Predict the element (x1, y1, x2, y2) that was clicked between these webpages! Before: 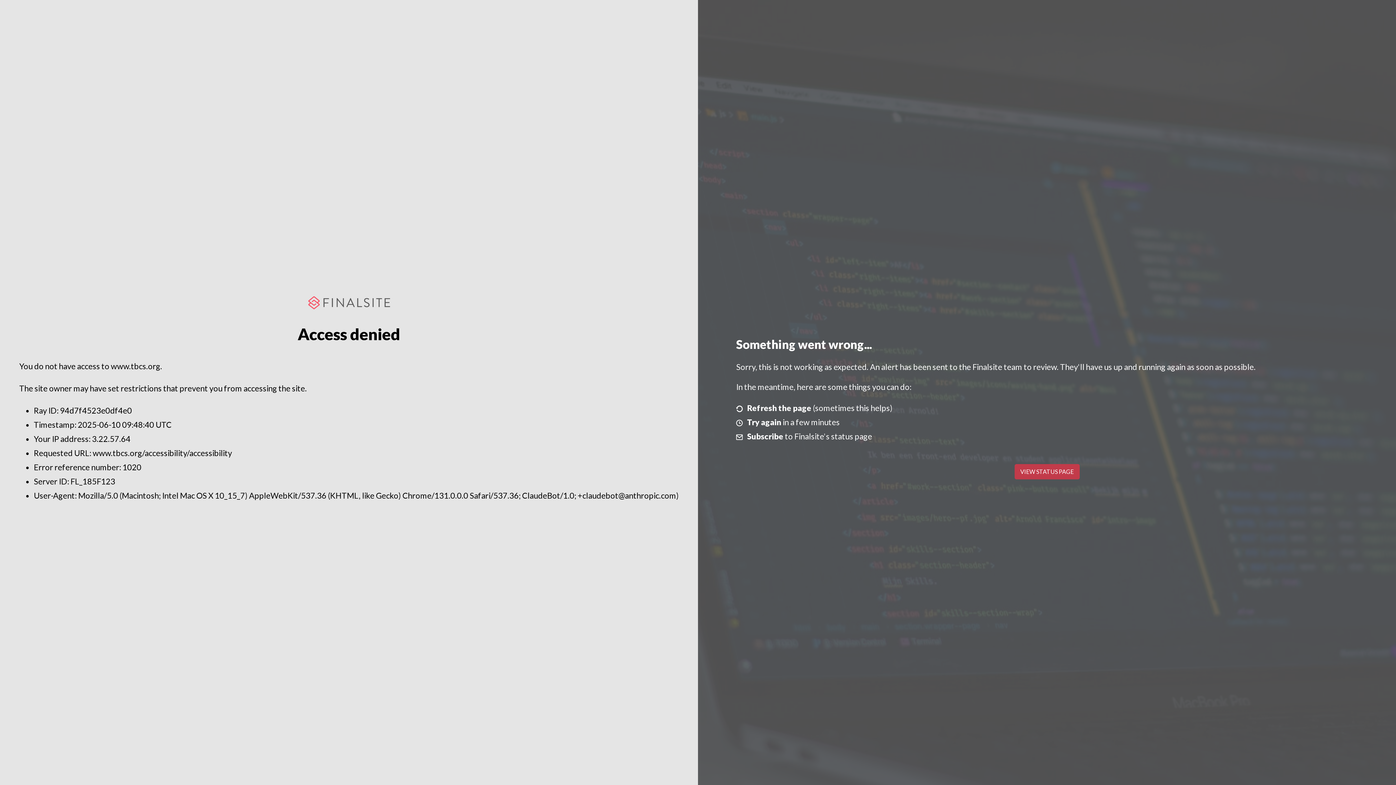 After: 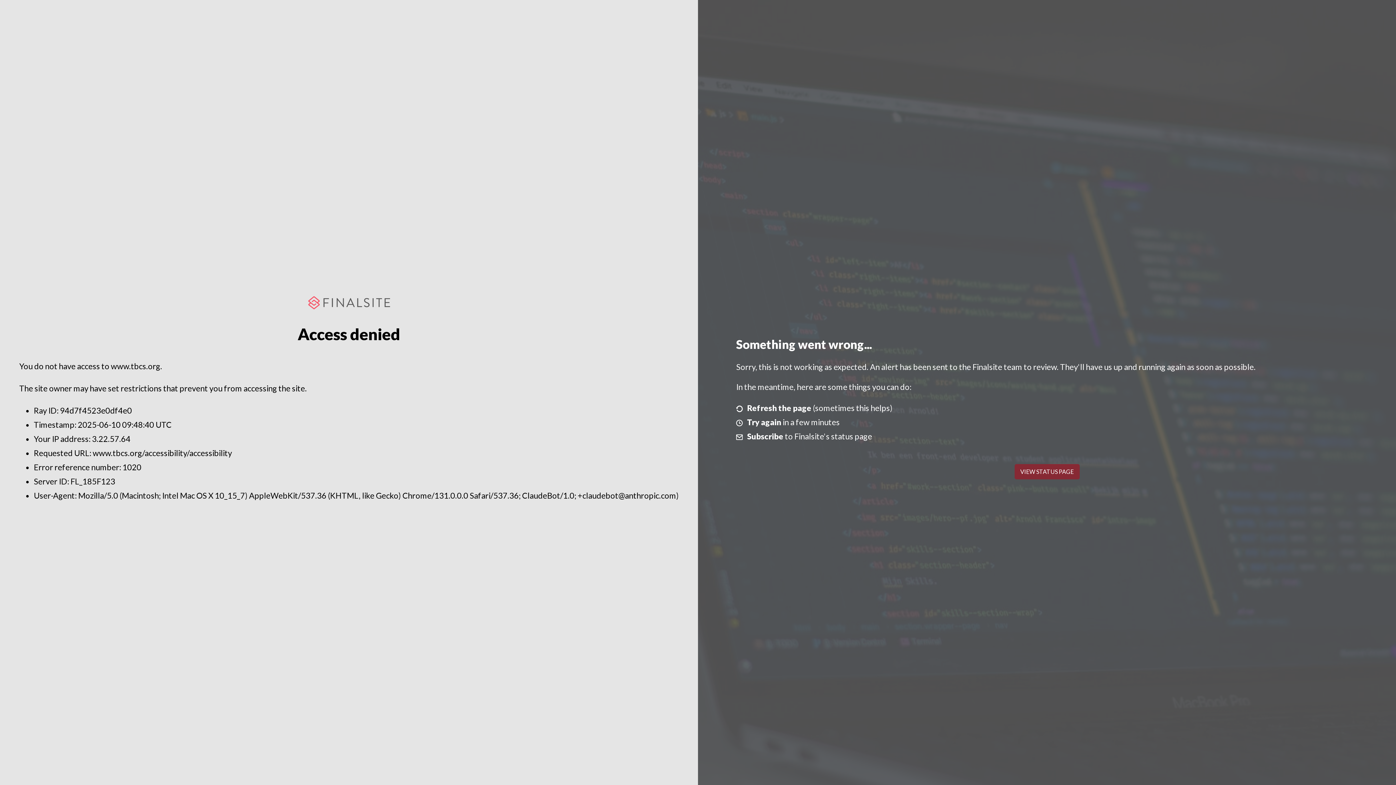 Action: bbox: (1014, 464, 1079, 479) label: VIEW STATUS PAGE